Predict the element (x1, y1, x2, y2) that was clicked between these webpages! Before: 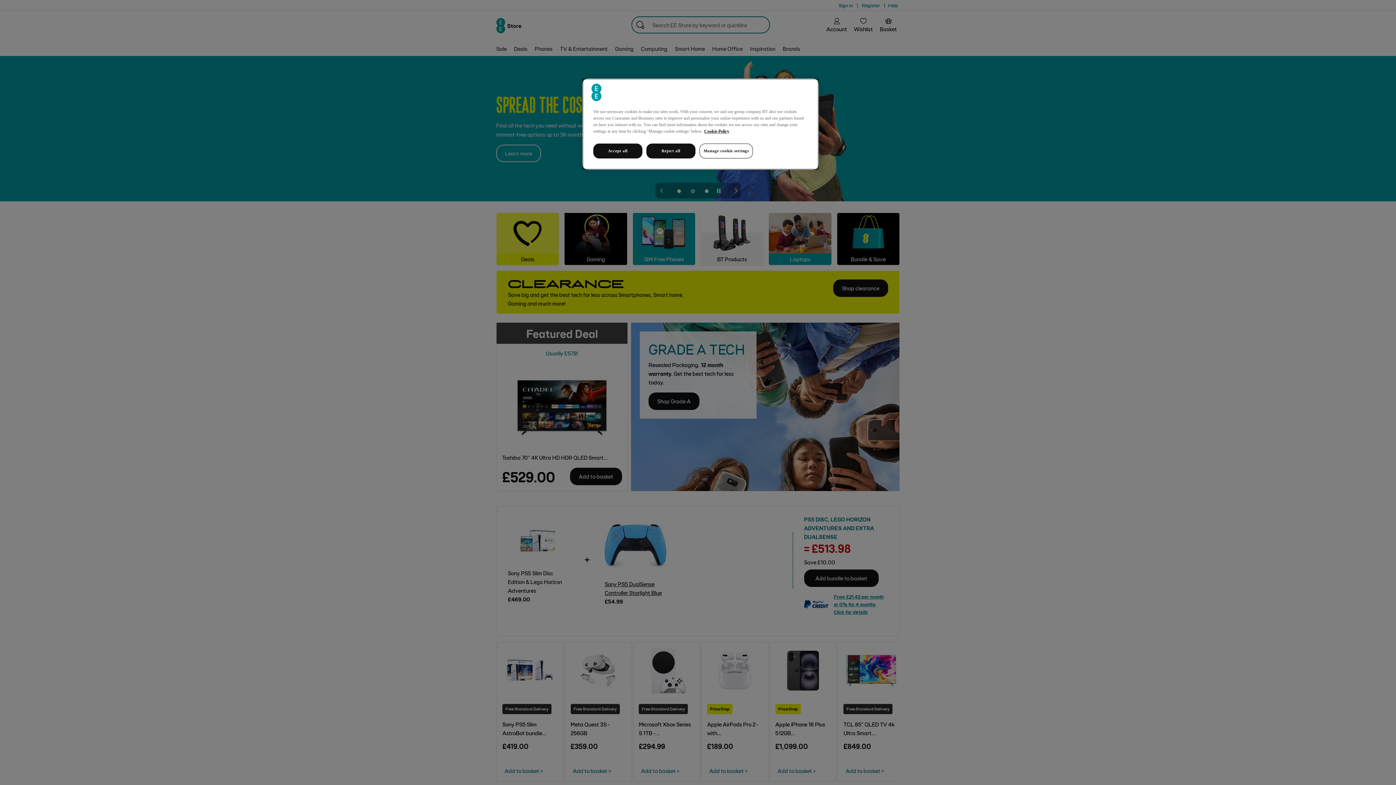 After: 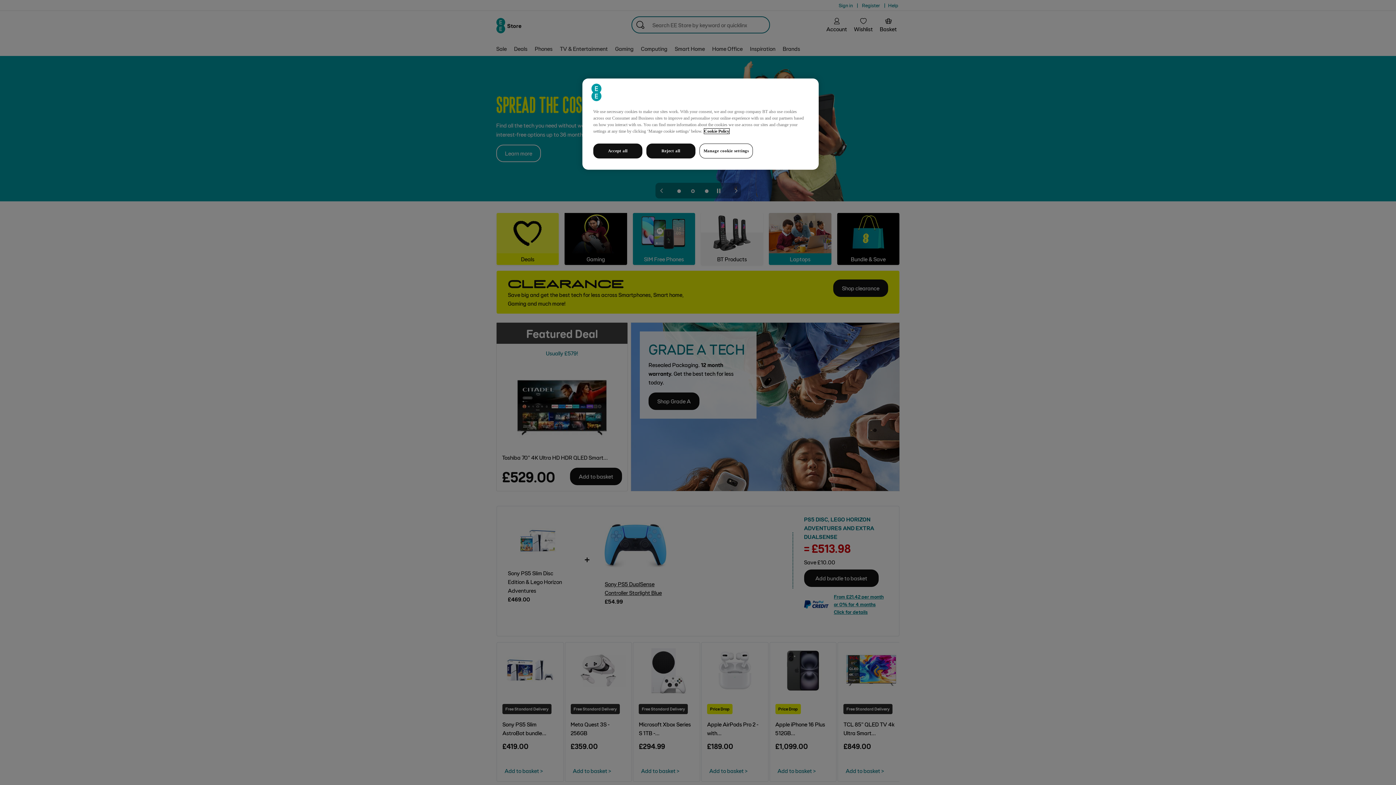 Action: label: More information about your privacy, opens in a new tab bbox: (704, 128, 729, 133)